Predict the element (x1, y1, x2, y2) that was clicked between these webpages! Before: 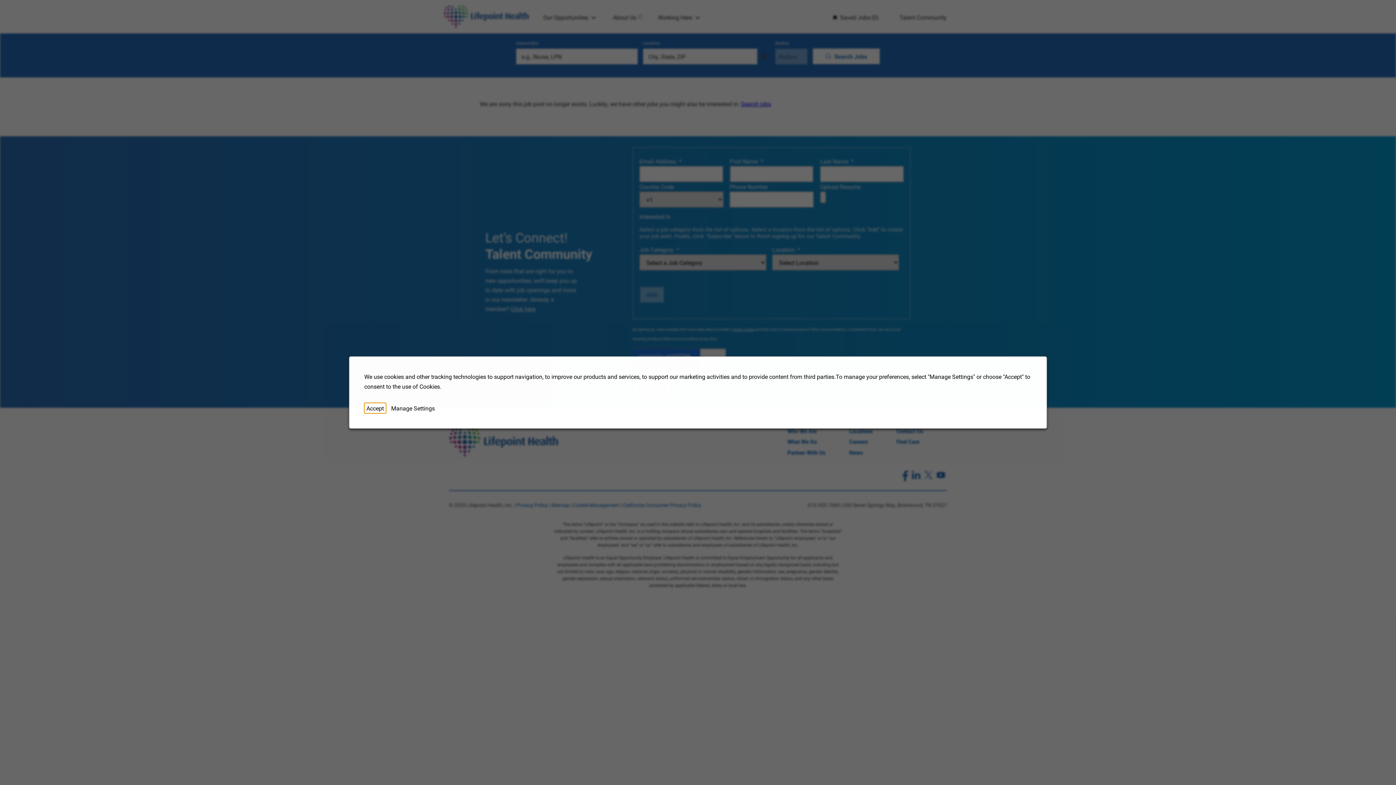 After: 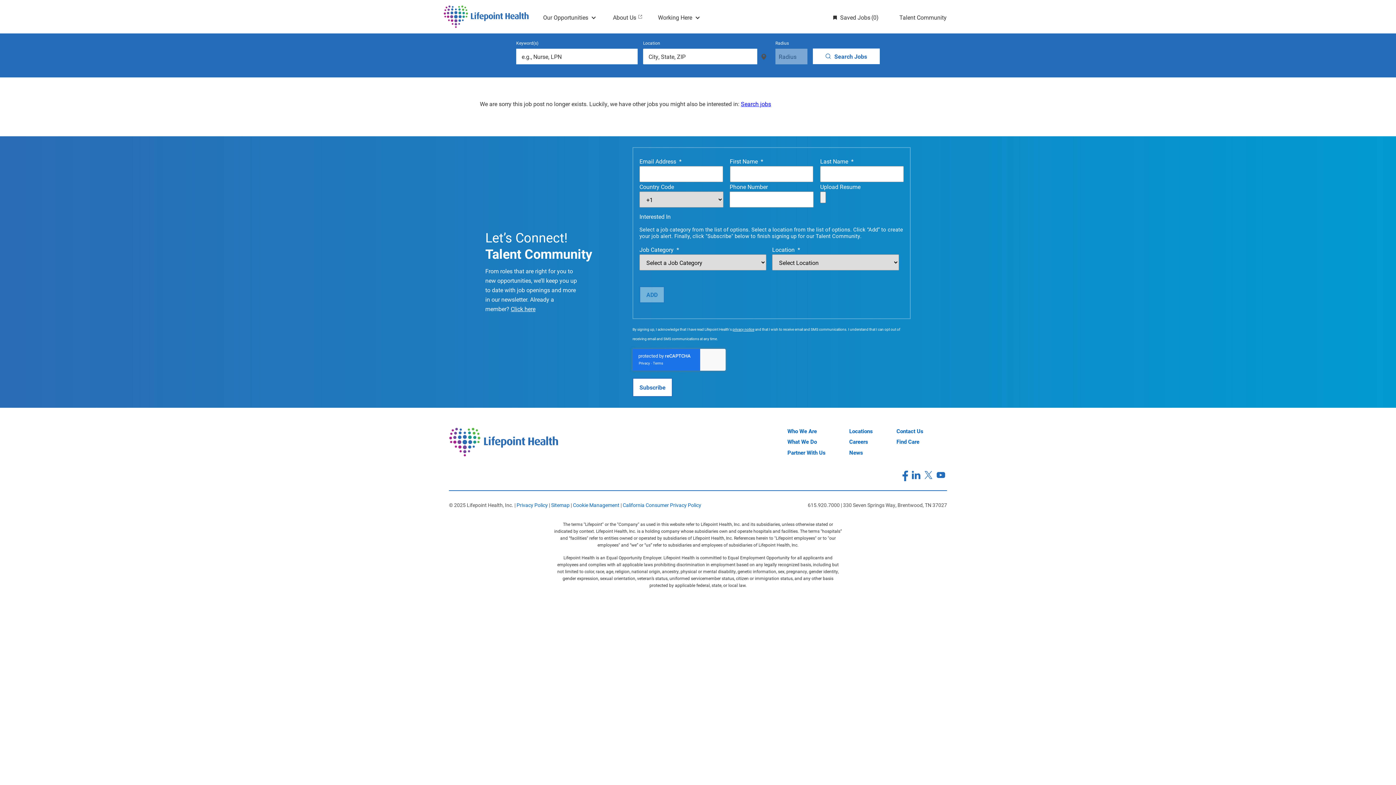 Action: bbox: (364, 403, 386, 413) label: Accept